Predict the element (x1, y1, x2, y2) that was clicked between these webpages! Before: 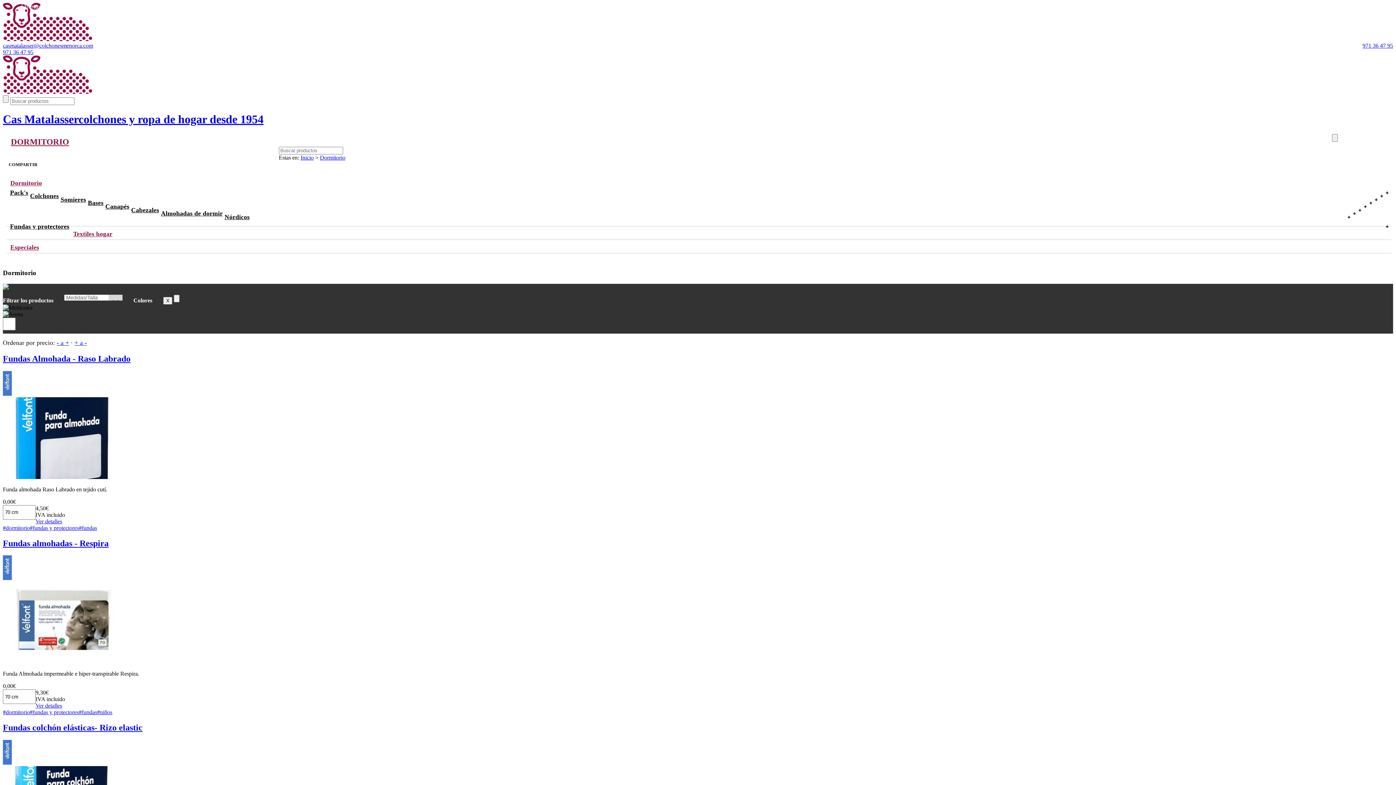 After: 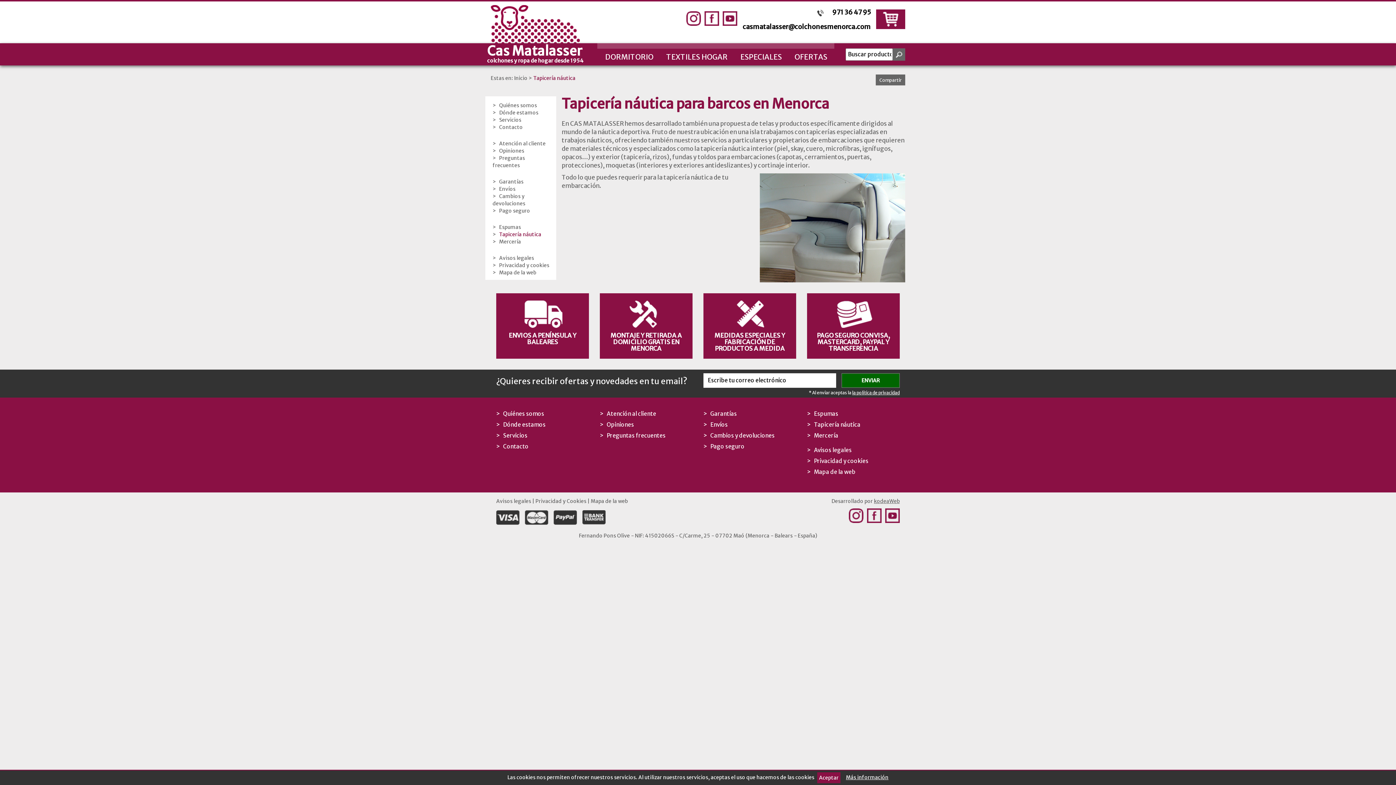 Action: bbox: (1180, 133, 1276, 150) label: TAPICERÍA NÁUTICA